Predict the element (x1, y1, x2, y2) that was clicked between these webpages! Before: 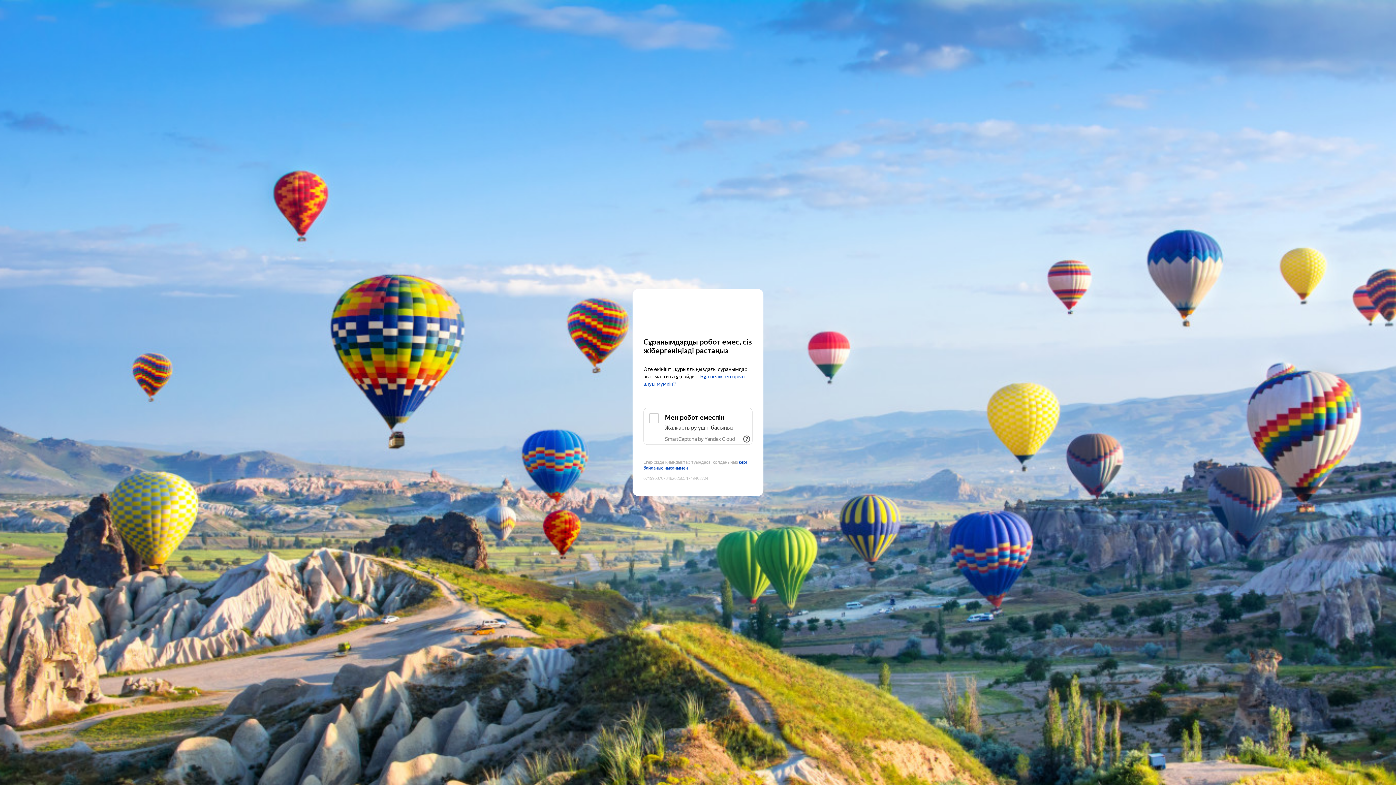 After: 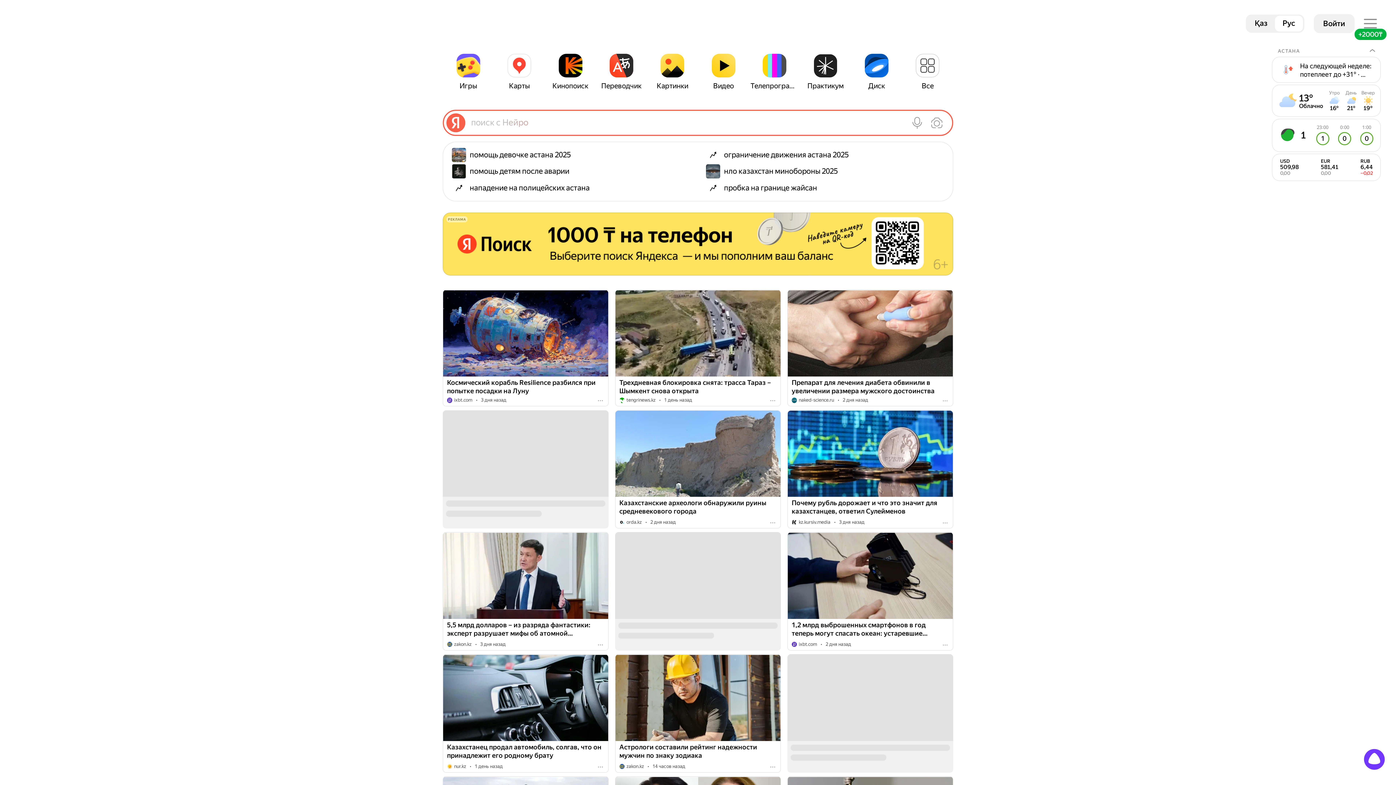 Action: label: Yandex bbox: (643, 303, 752, 316)